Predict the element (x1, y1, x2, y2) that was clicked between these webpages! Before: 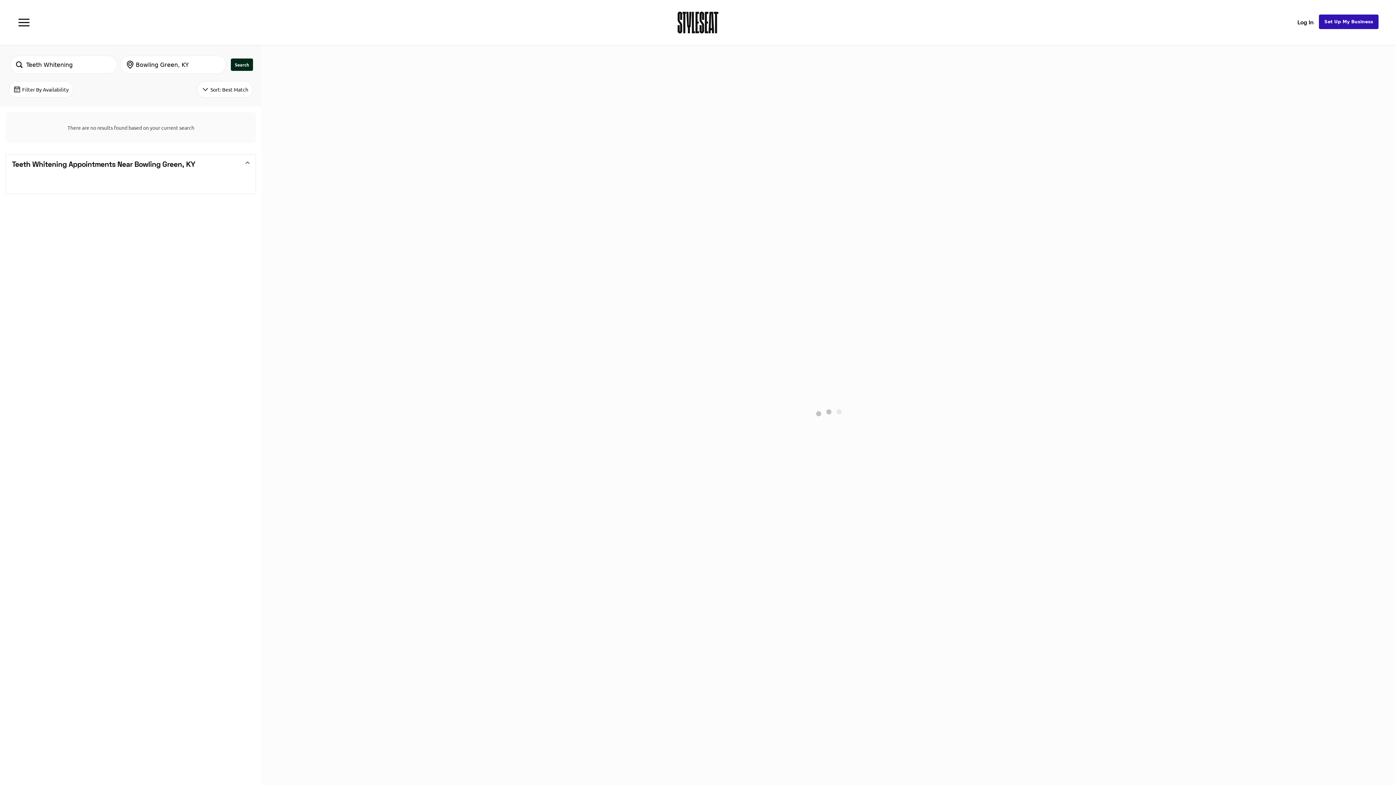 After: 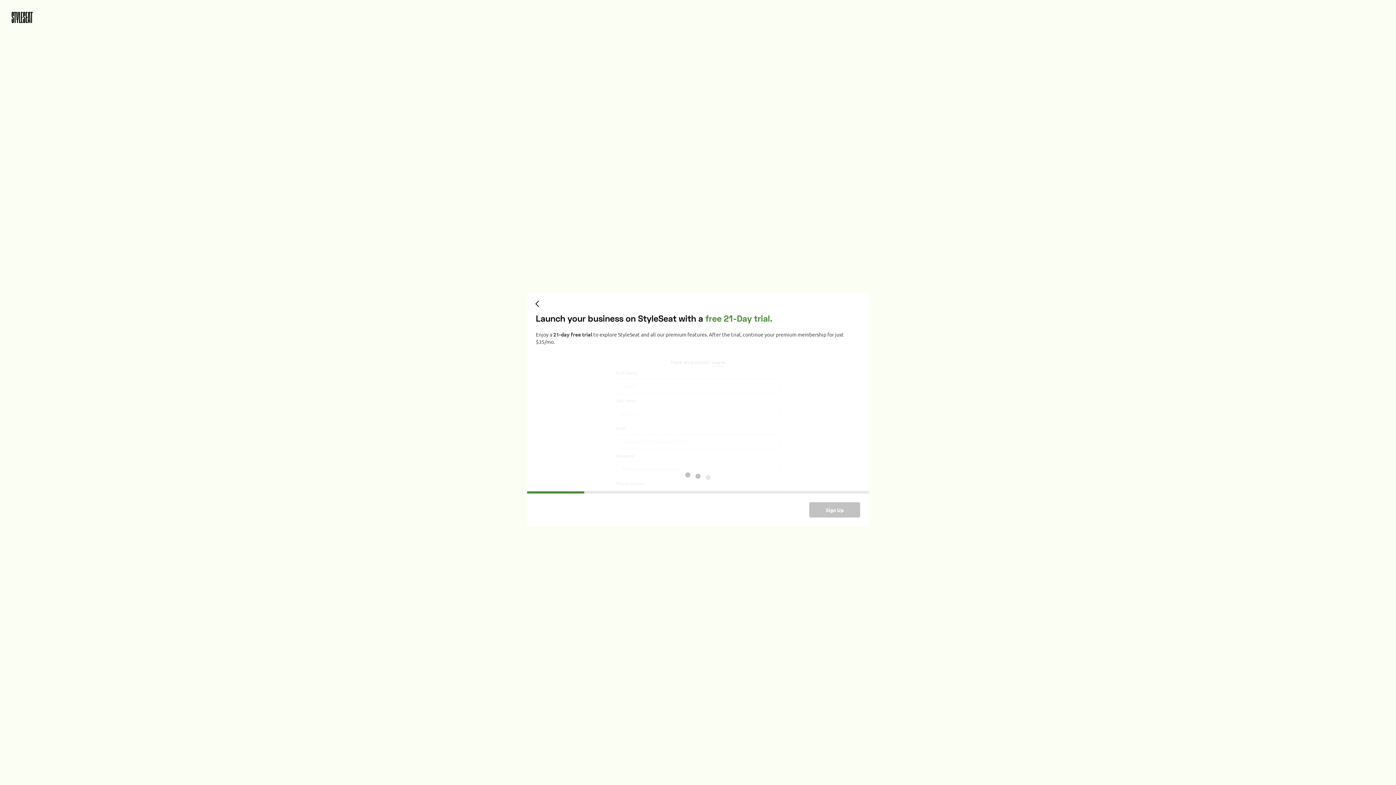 Action: bbox: (1319, 14, 1378, 28) label: Set Up My Business